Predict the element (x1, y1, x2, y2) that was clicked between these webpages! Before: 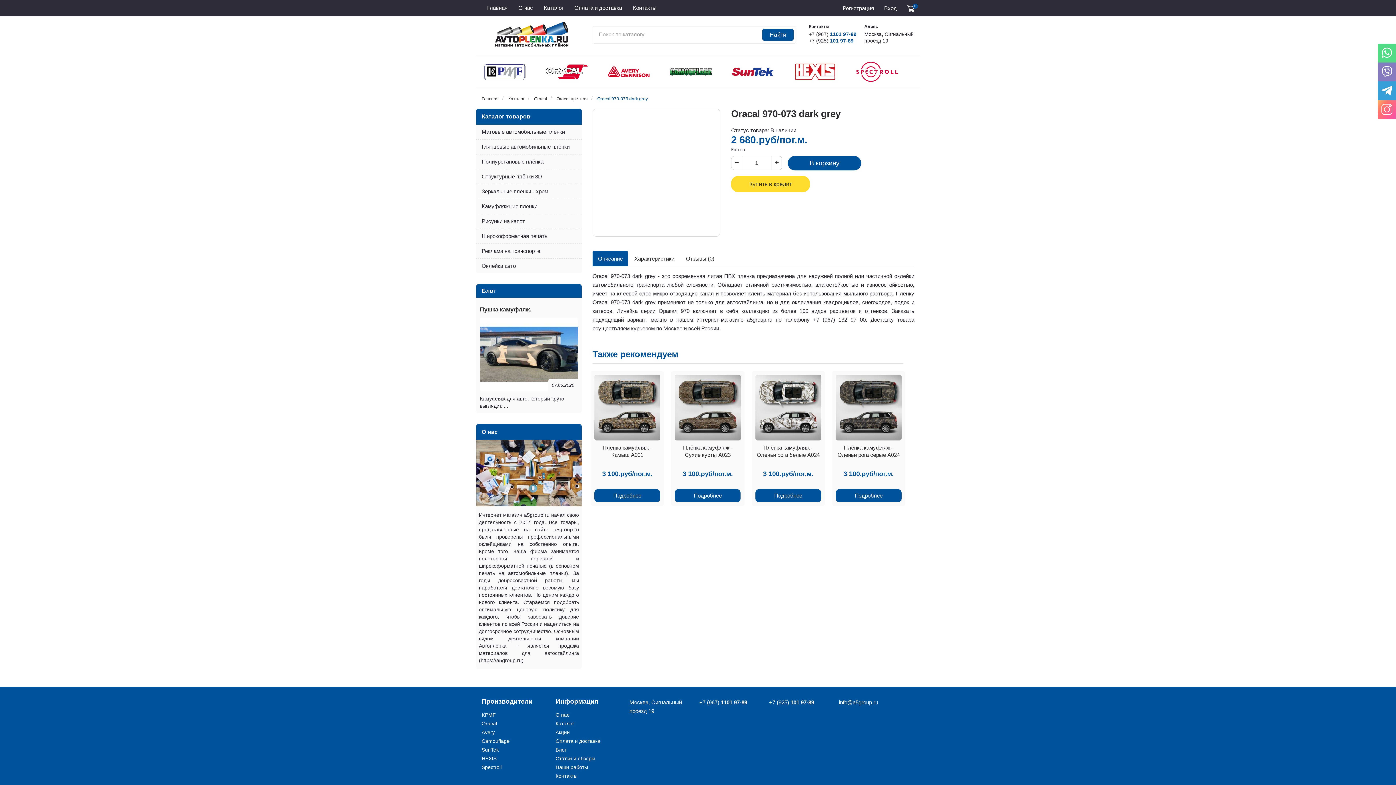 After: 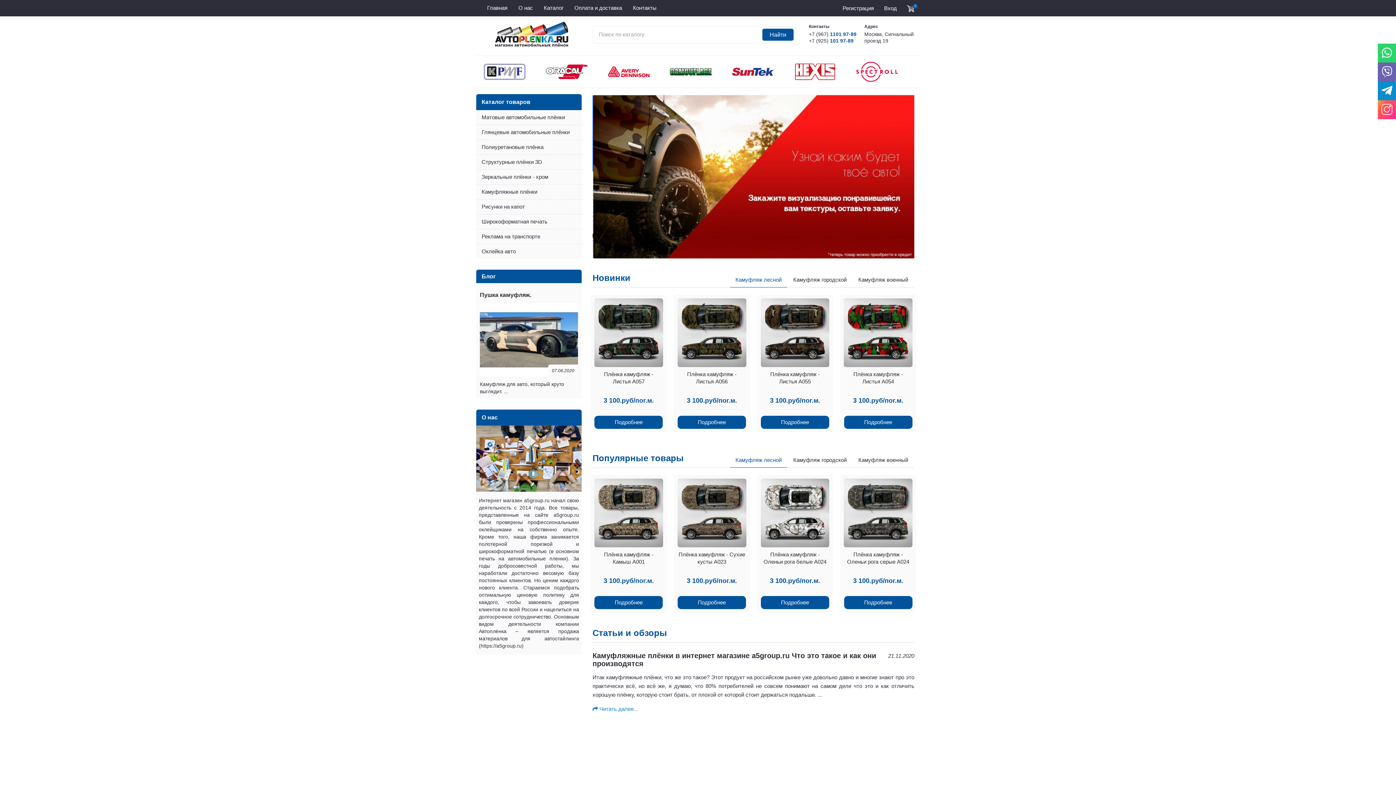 Action: label: Найти bbox: (762, 28, 793, 40)